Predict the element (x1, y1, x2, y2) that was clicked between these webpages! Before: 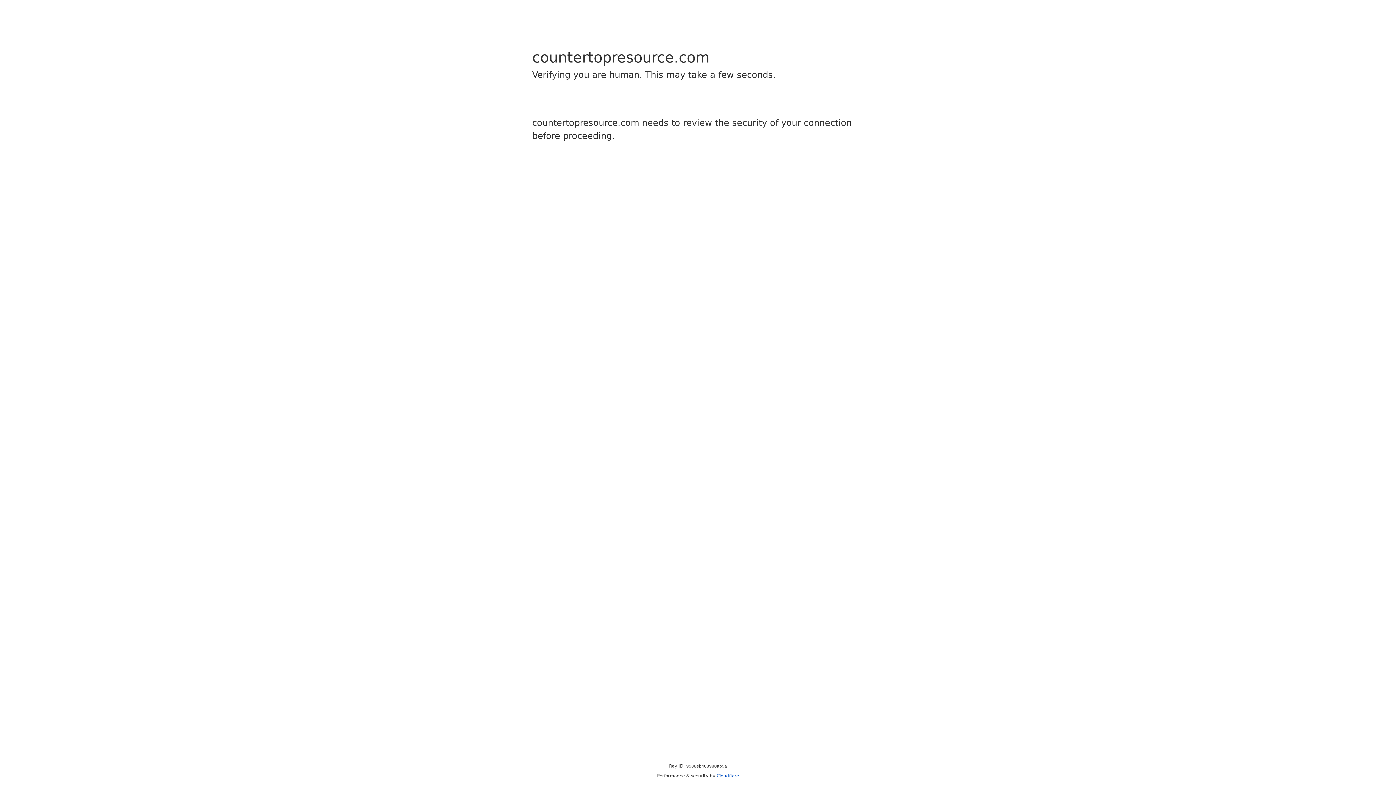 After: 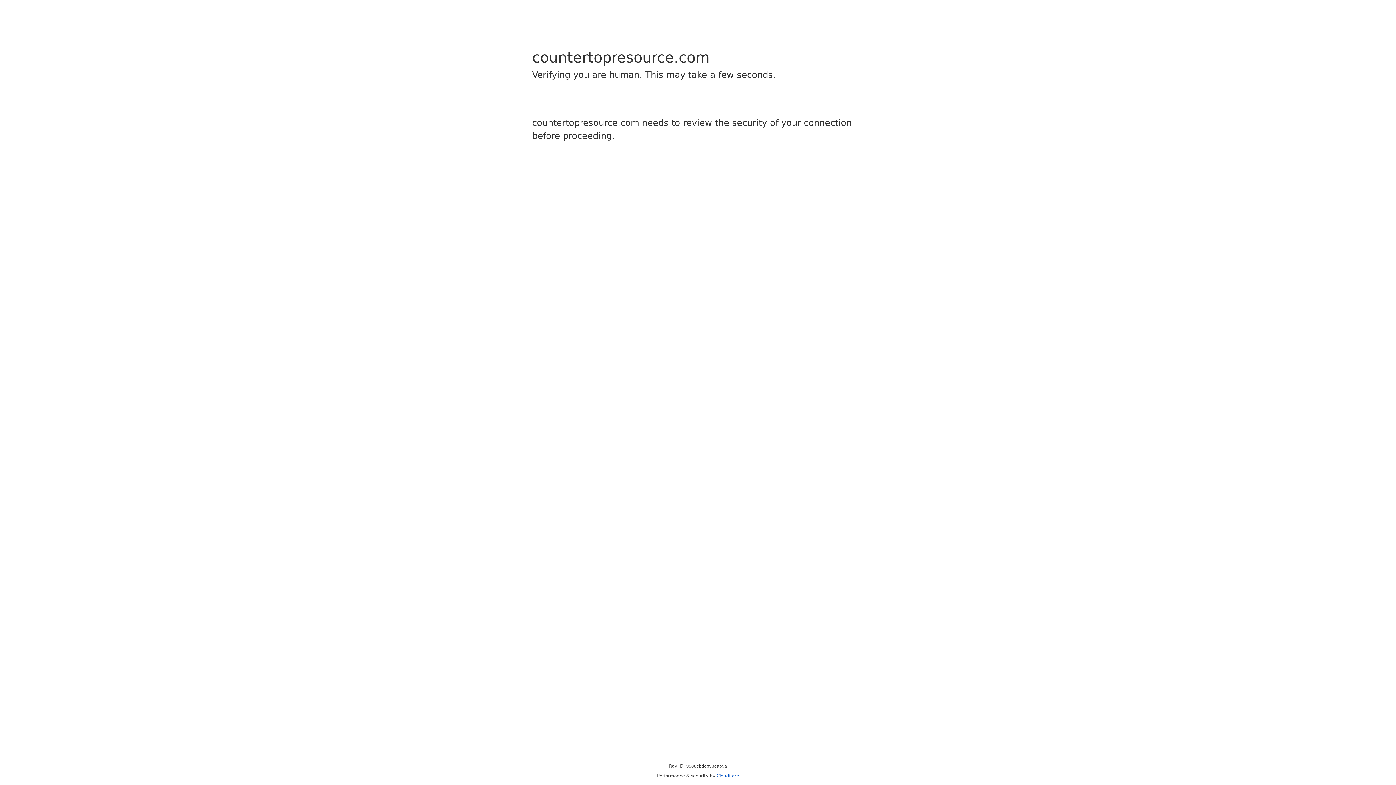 Action: label: Cloudflare bbox: (716, 773, 739, 778)